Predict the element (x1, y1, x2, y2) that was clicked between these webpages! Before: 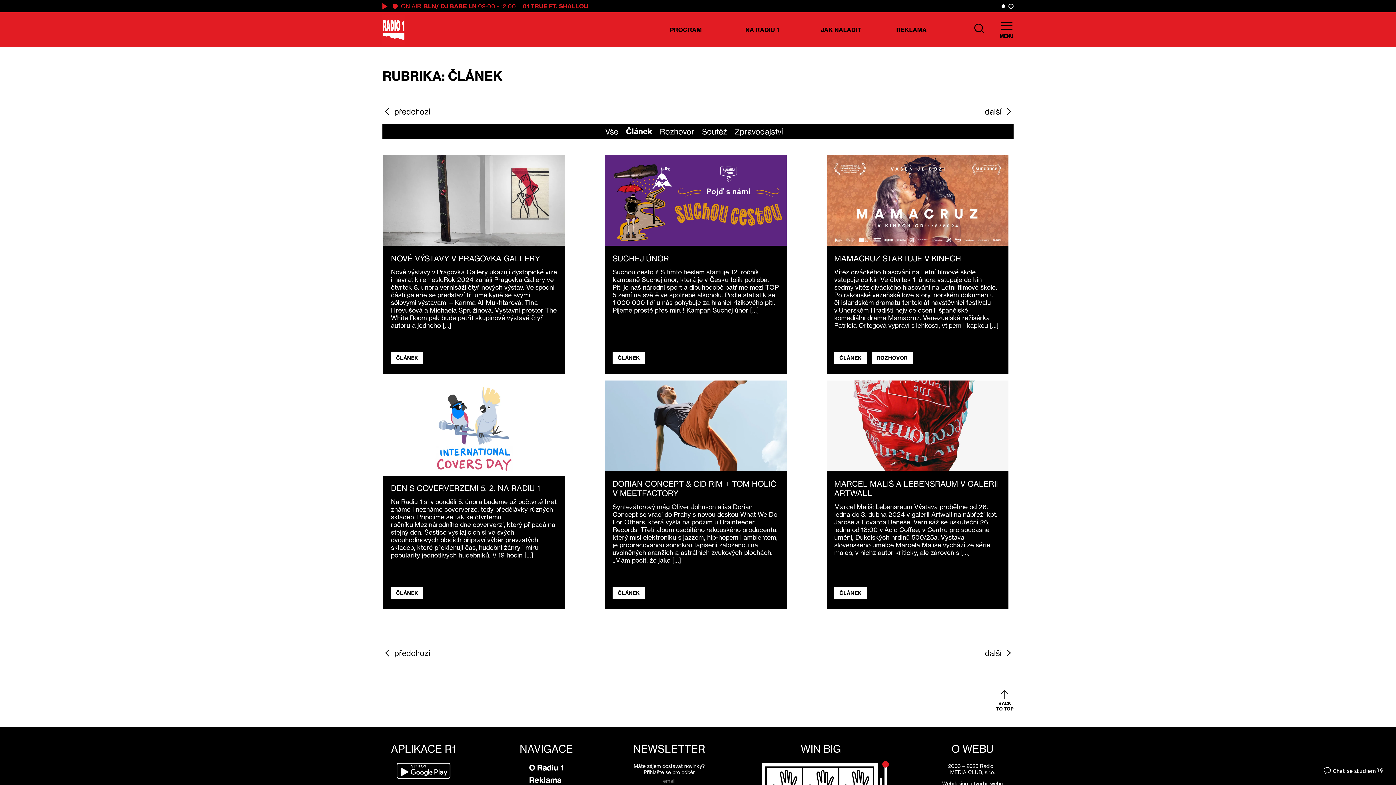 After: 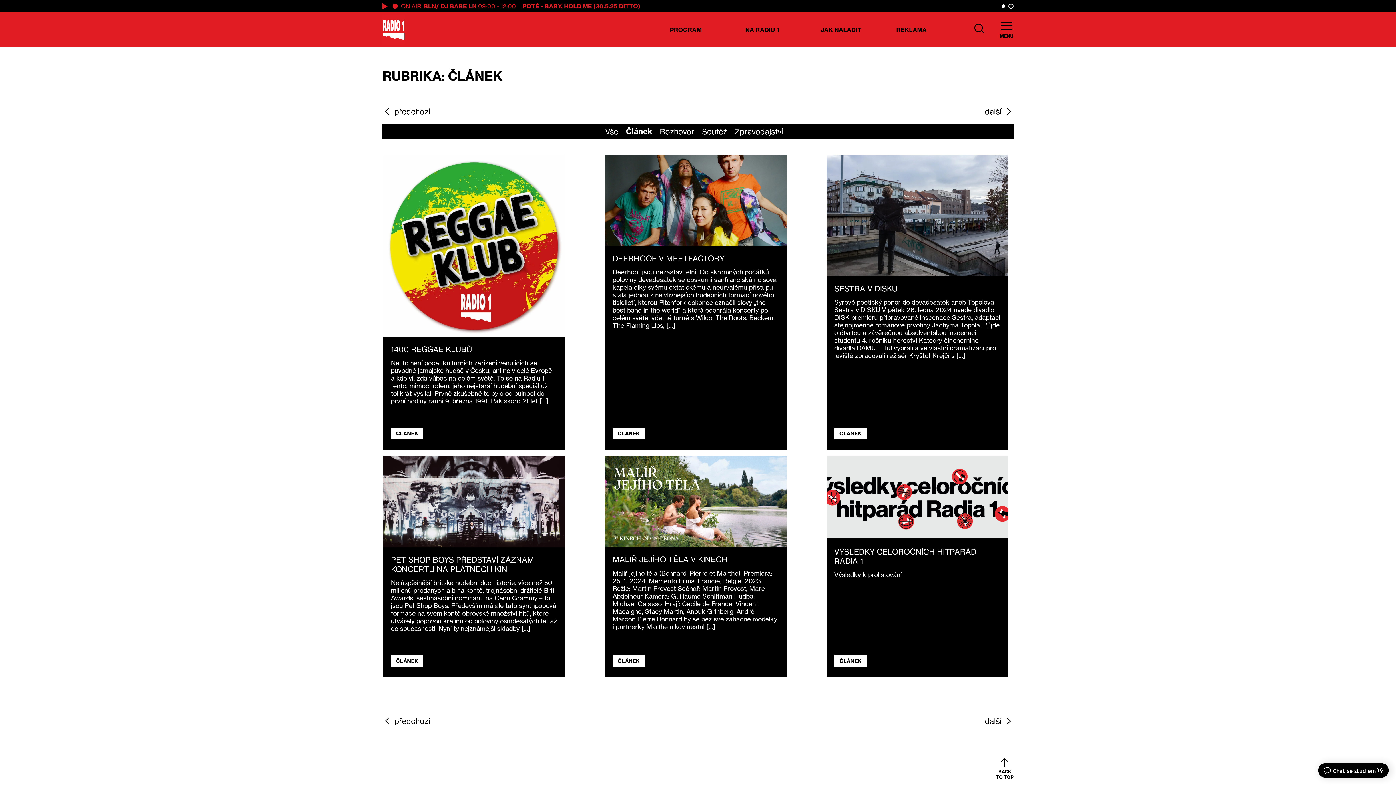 Action: label: předchozí bbox: (382, 646, 432, 660)